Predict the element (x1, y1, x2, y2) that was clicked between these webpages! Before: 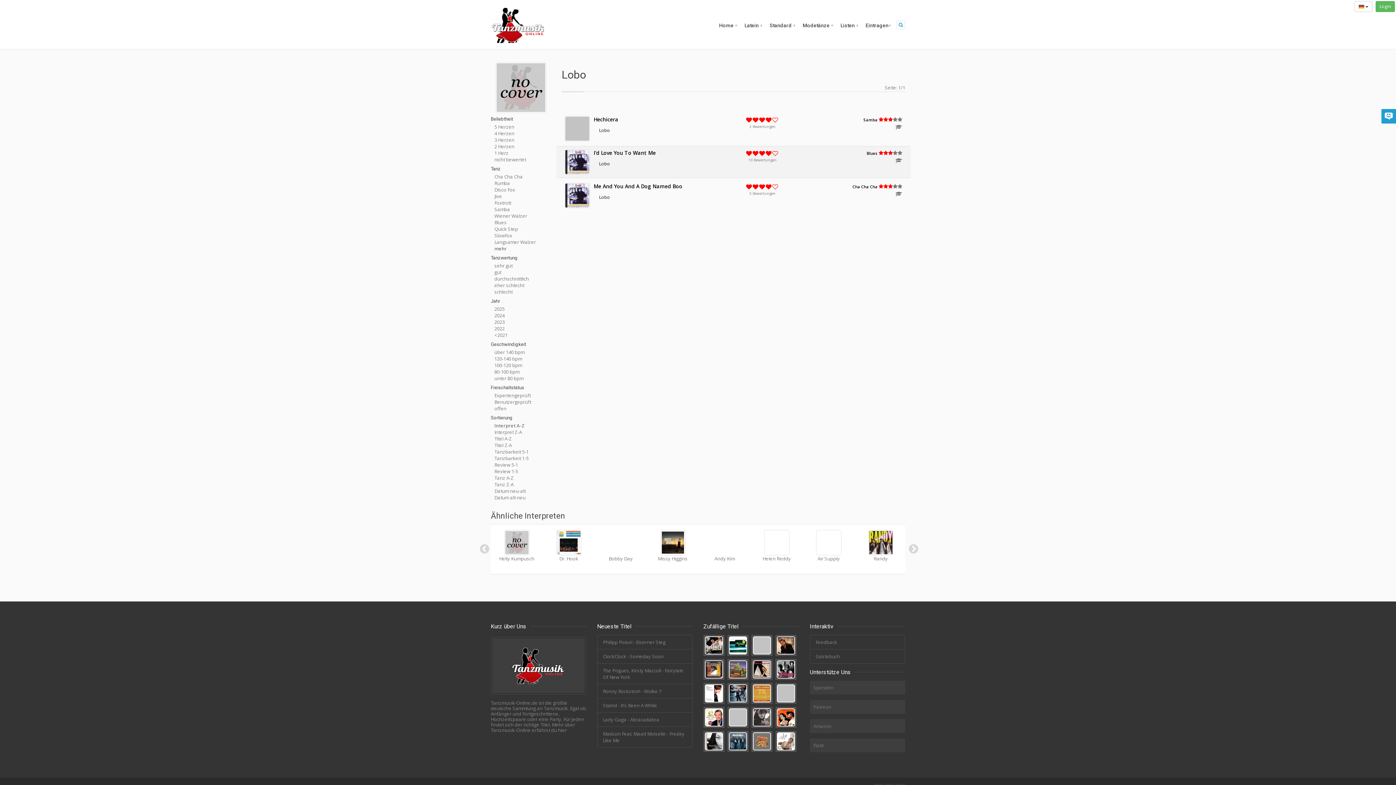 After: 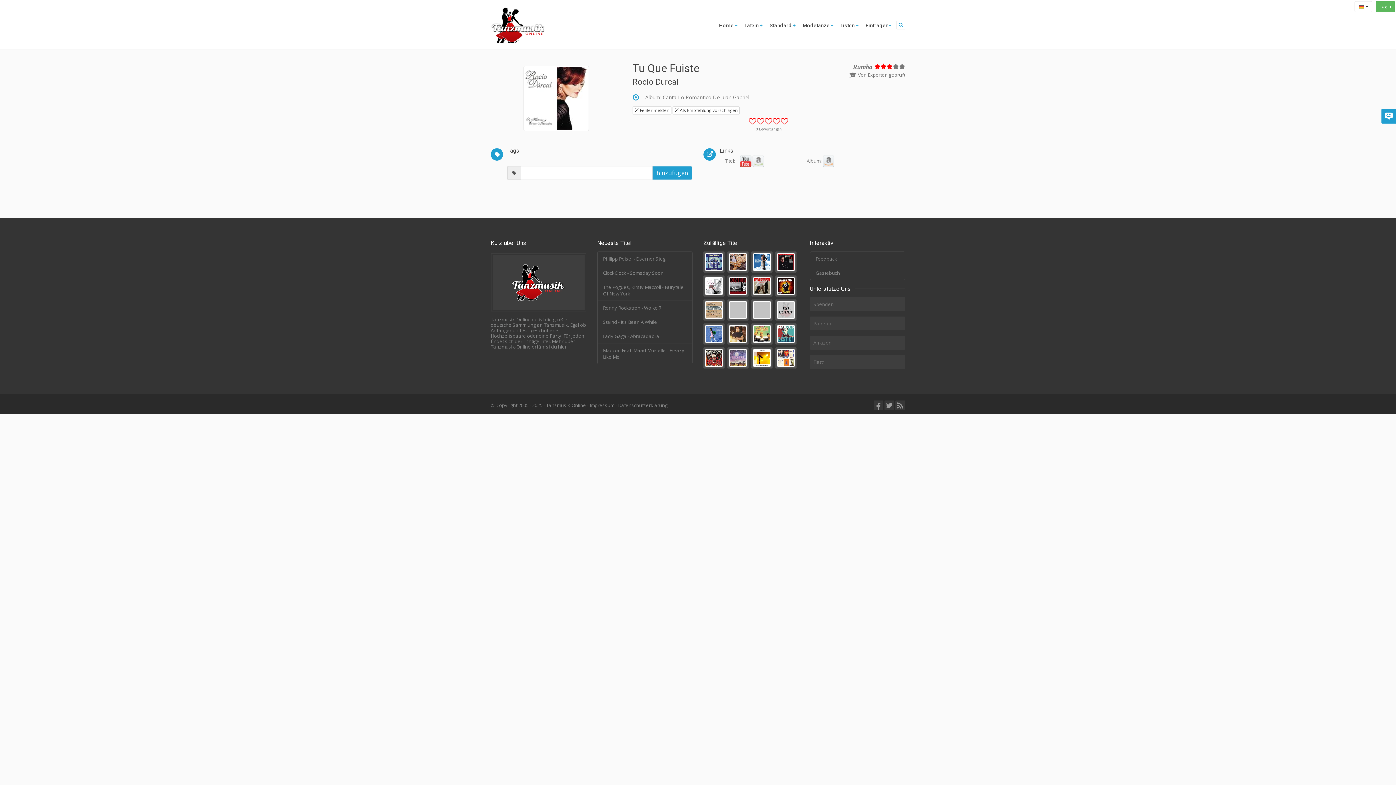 Action: bbox: (703, 683, 724, 704)